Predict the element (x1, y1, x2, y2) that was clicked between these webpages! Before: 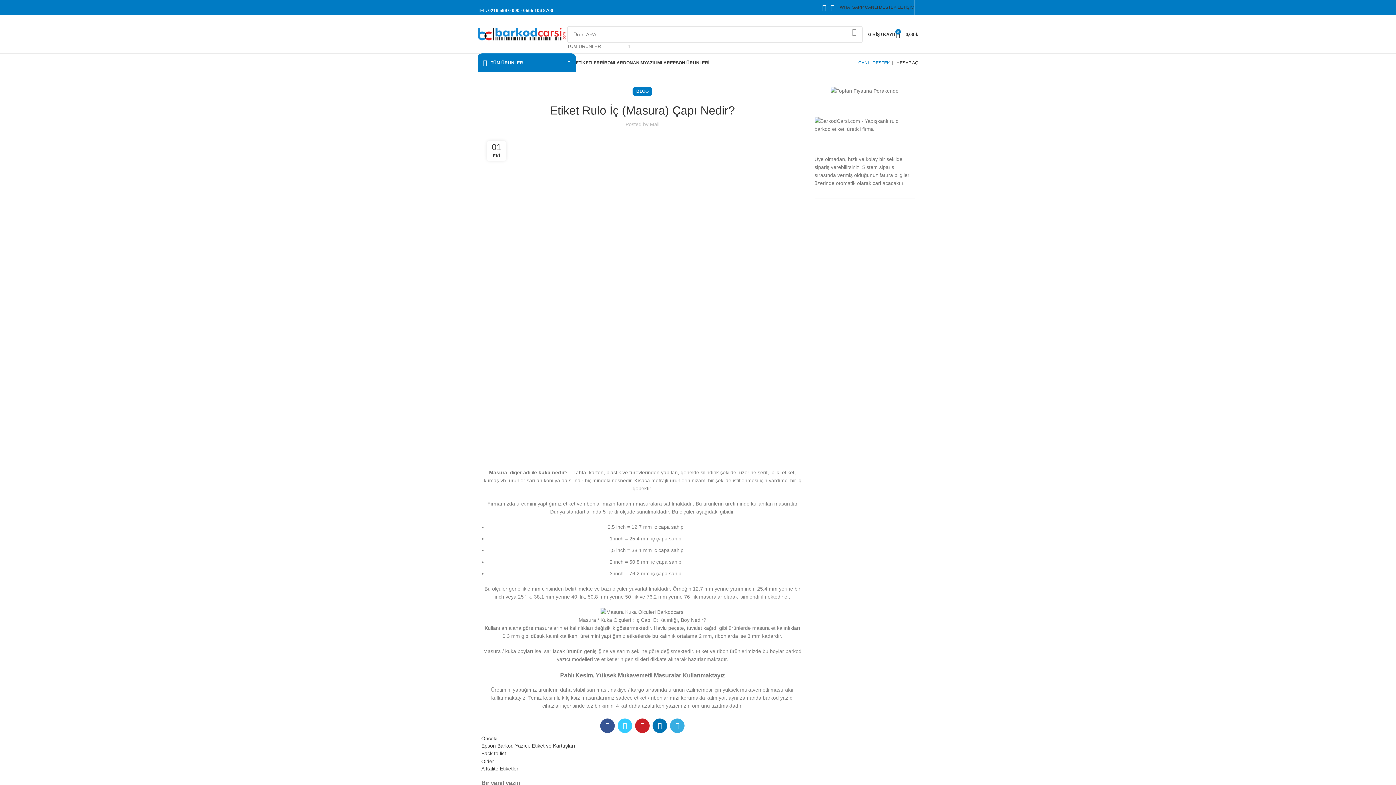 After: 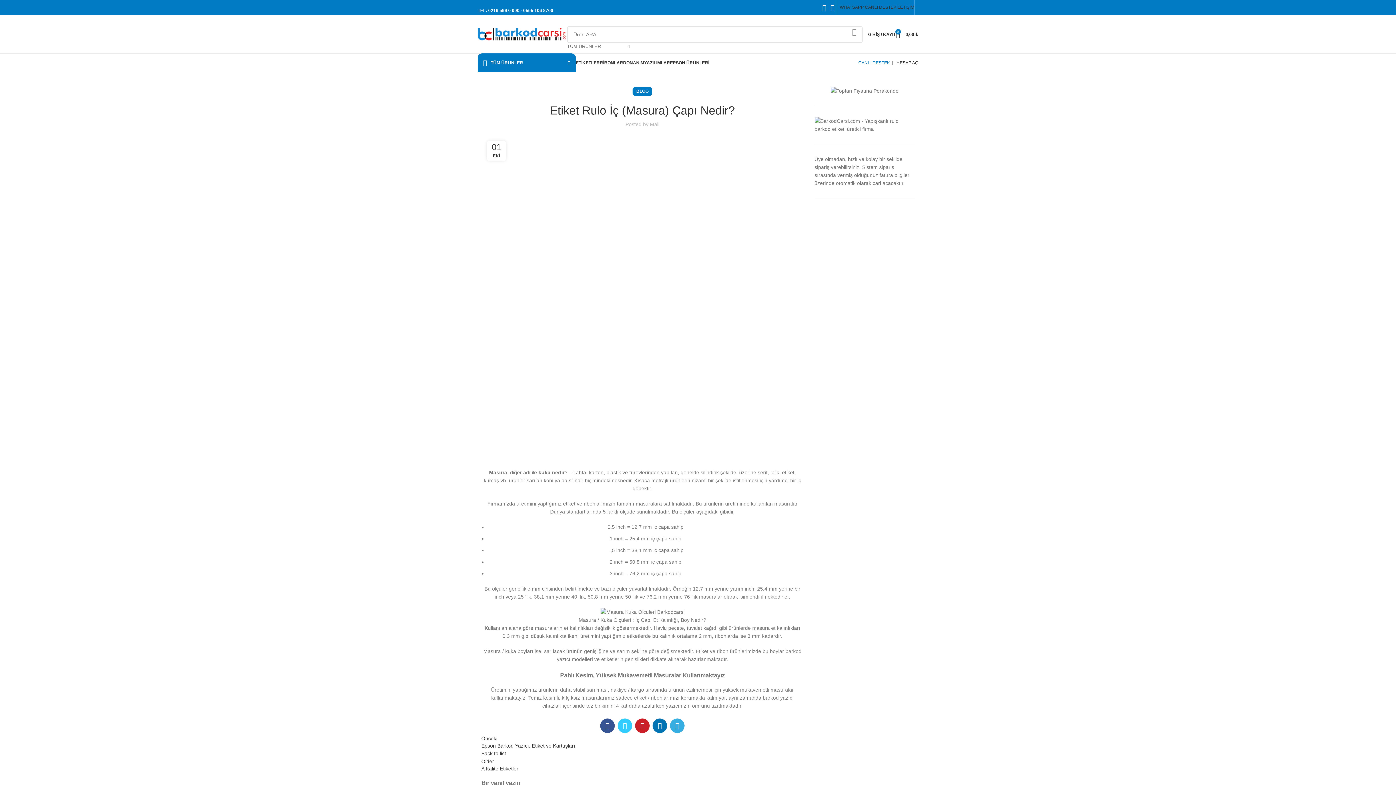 Action: bbox: (523, 7, 553, 13) label: 0555 106 8700